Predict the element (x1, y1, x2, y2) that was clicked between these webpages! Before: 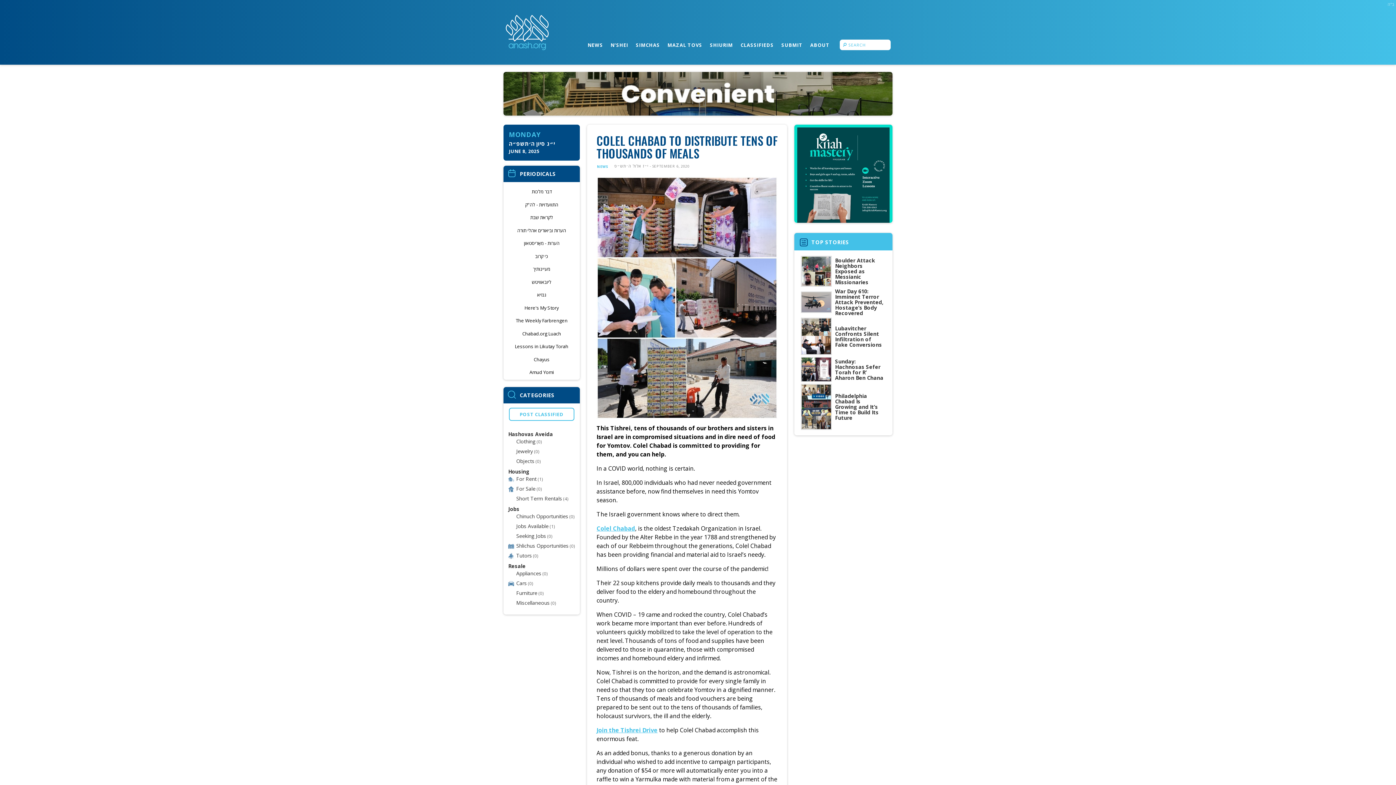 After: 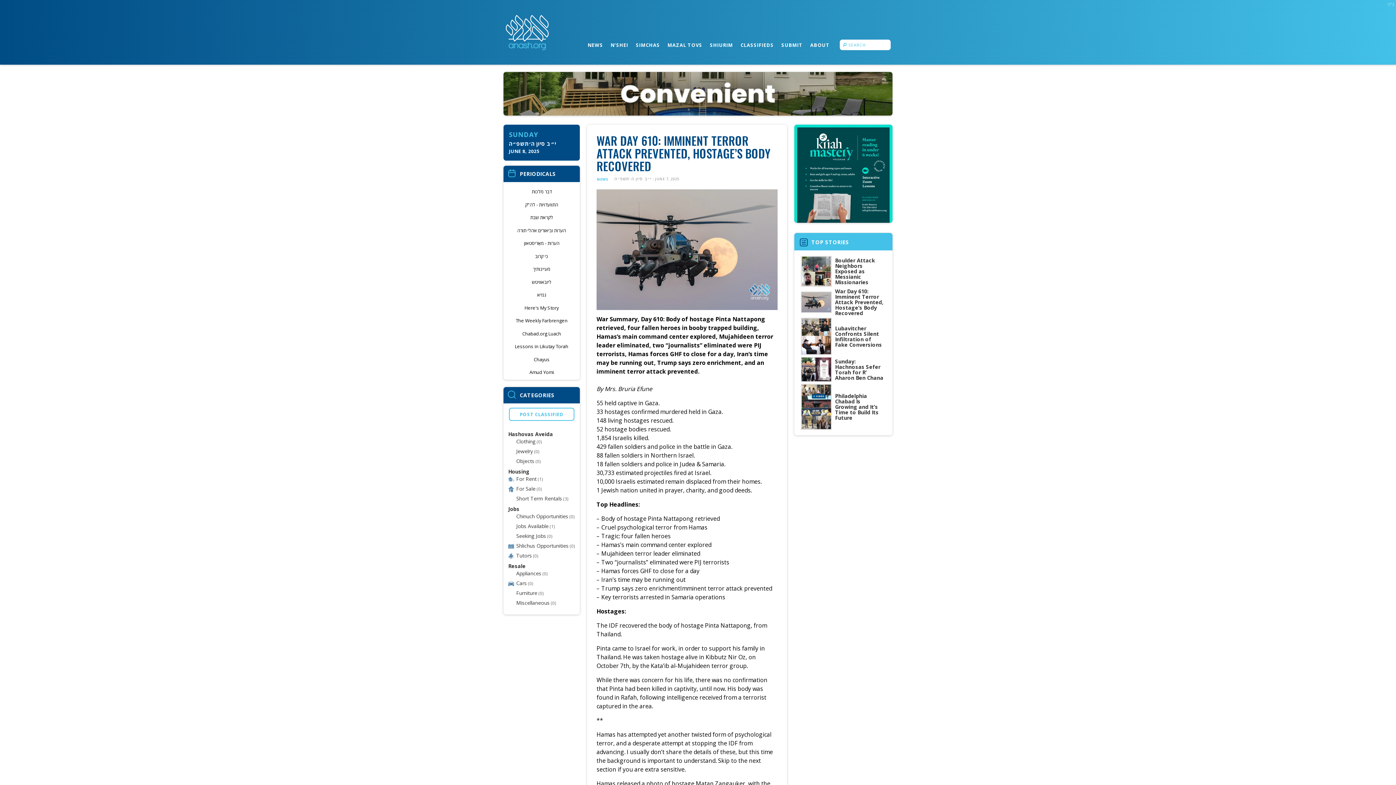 Action: label: War Day 610: Imminent Terror Attack Prevented, Hostage’s Body Recovered bbox: (835, 288, 884, 316)